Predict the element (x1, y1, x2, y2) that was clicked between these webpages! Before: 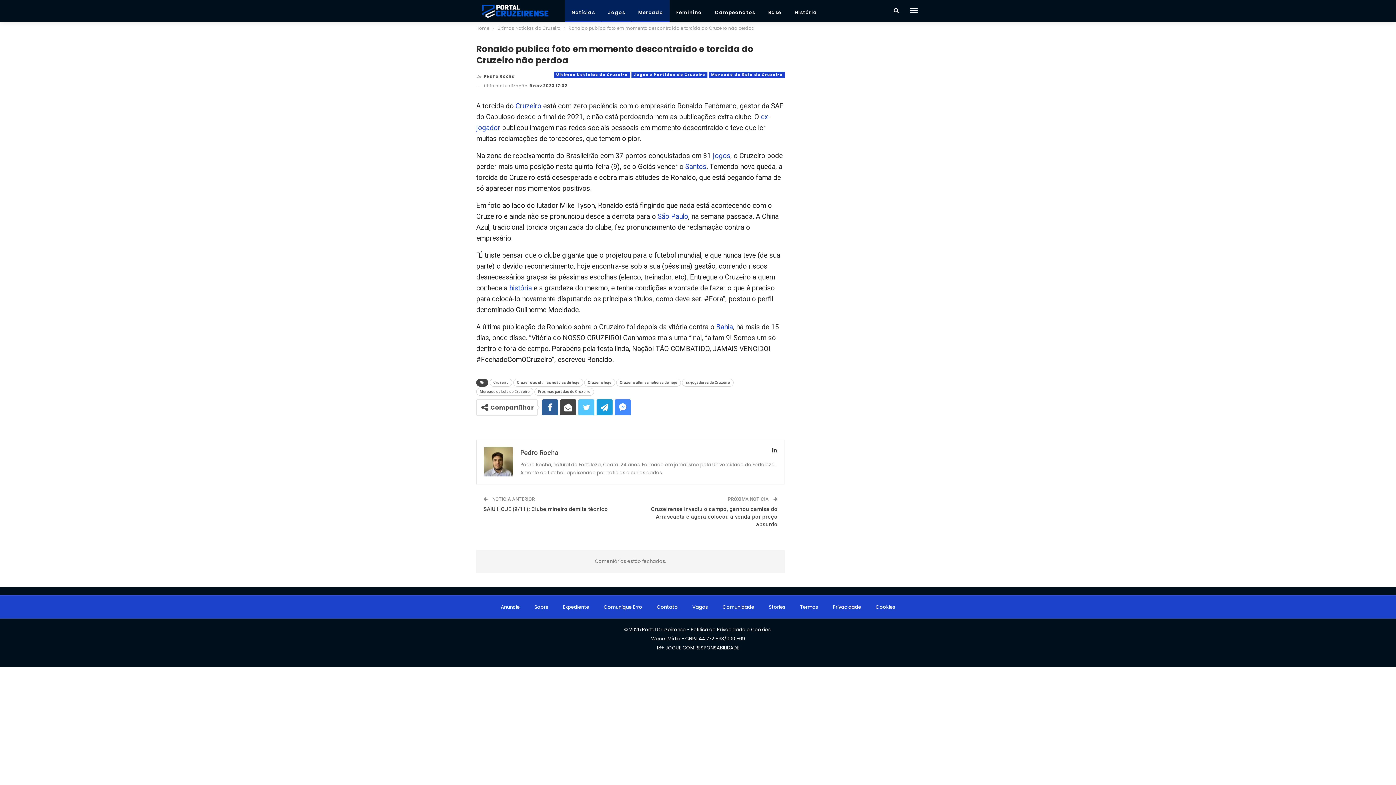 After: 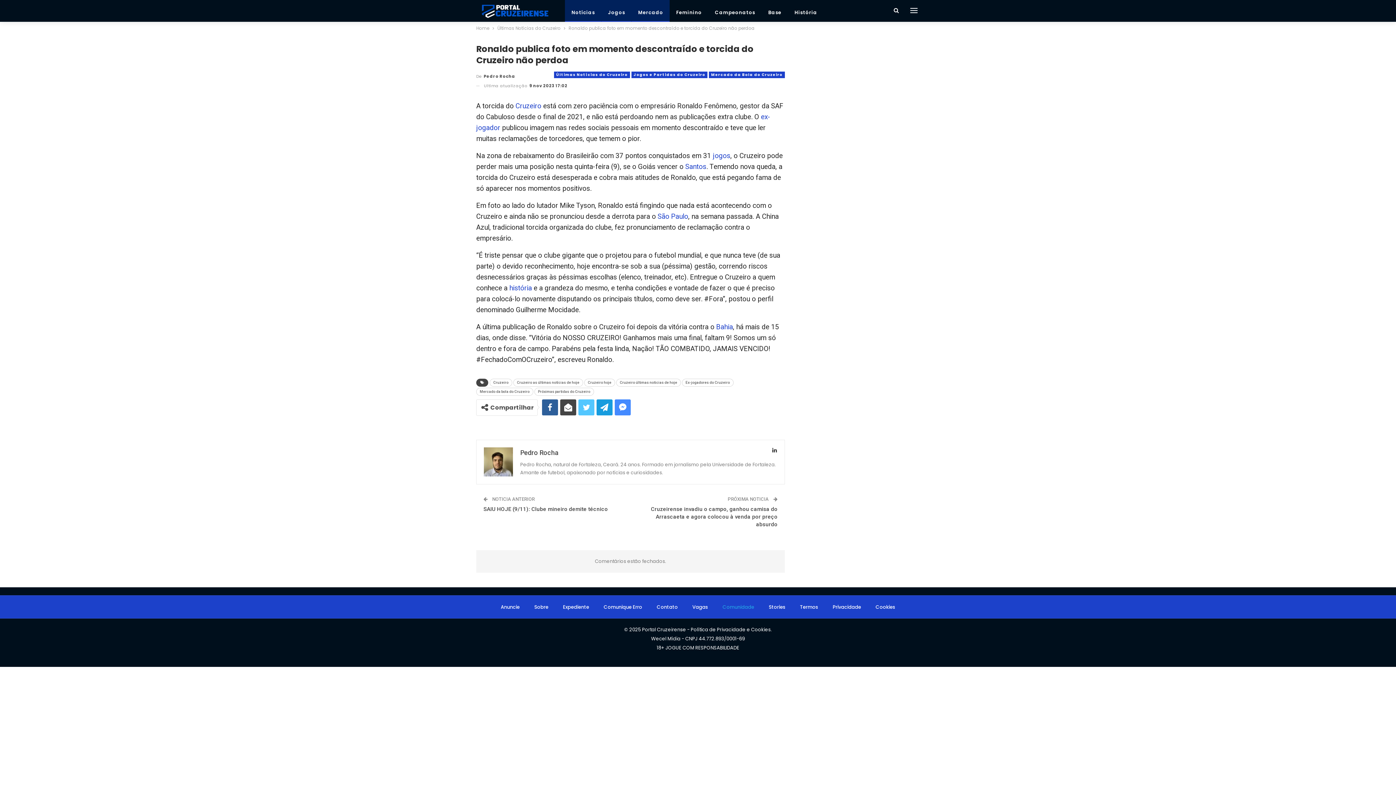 Action: label: Comunidade bbox: (722, 603, 754, 610)